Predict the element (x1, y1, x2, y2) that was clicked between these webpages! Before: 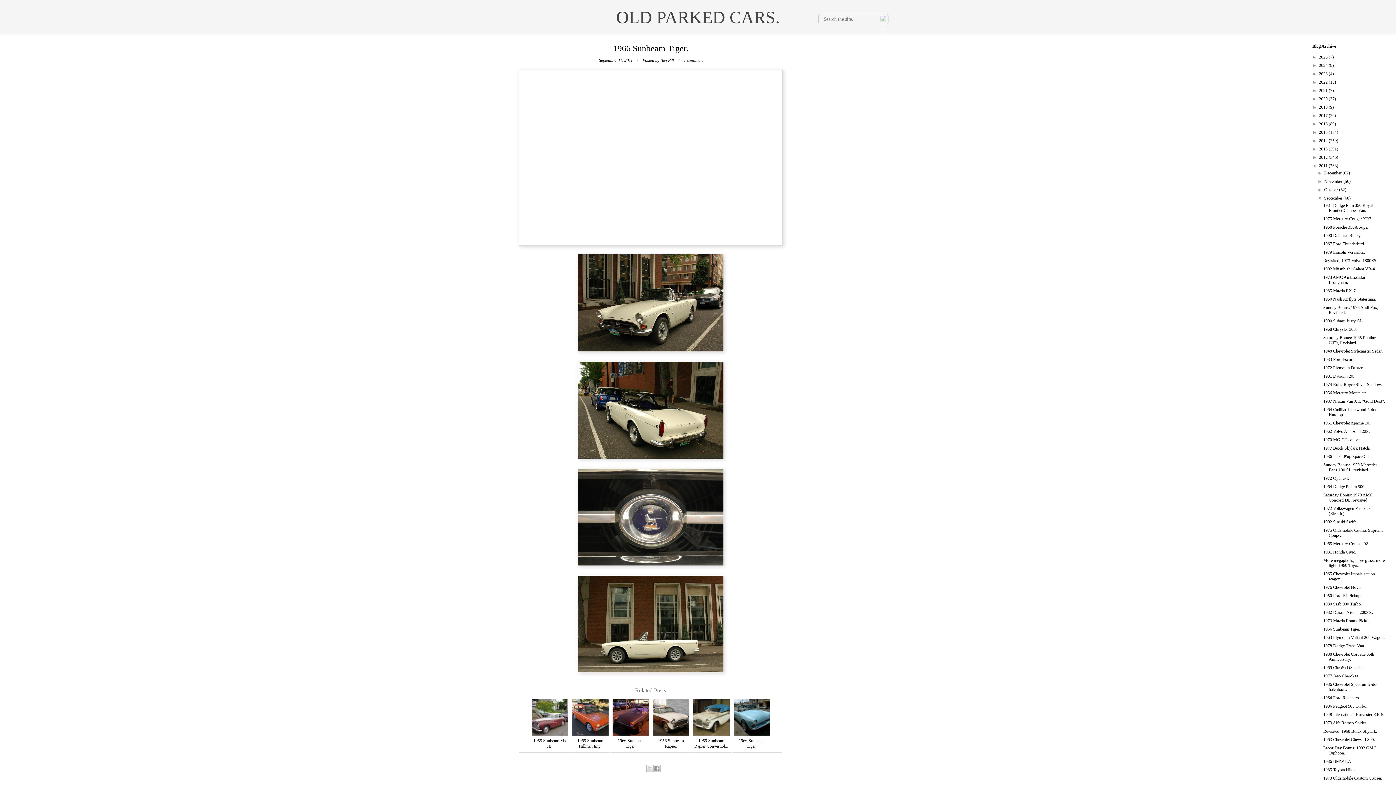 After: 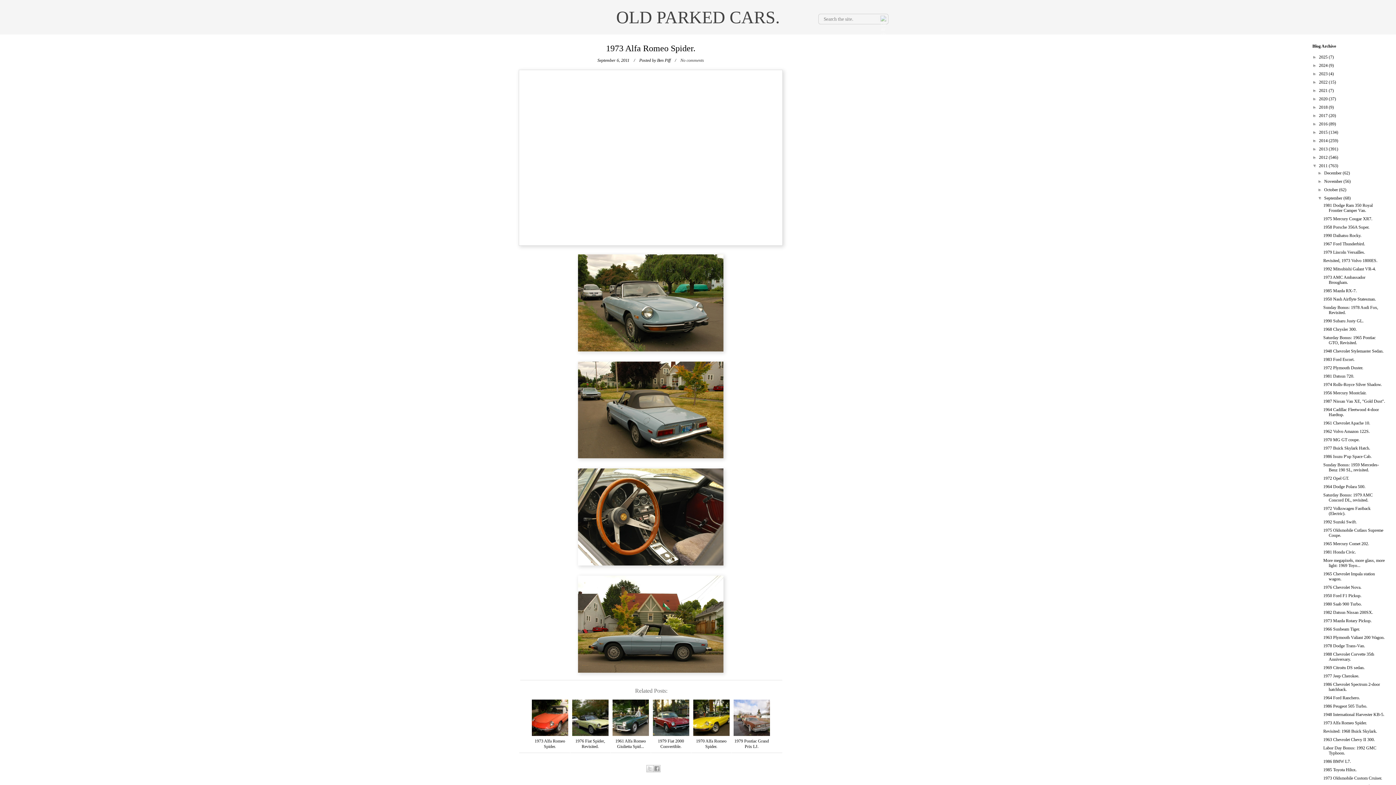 Action: label: 1973 Alfa Romeo Spider. bbox: (1323, 720, 1367, 725)